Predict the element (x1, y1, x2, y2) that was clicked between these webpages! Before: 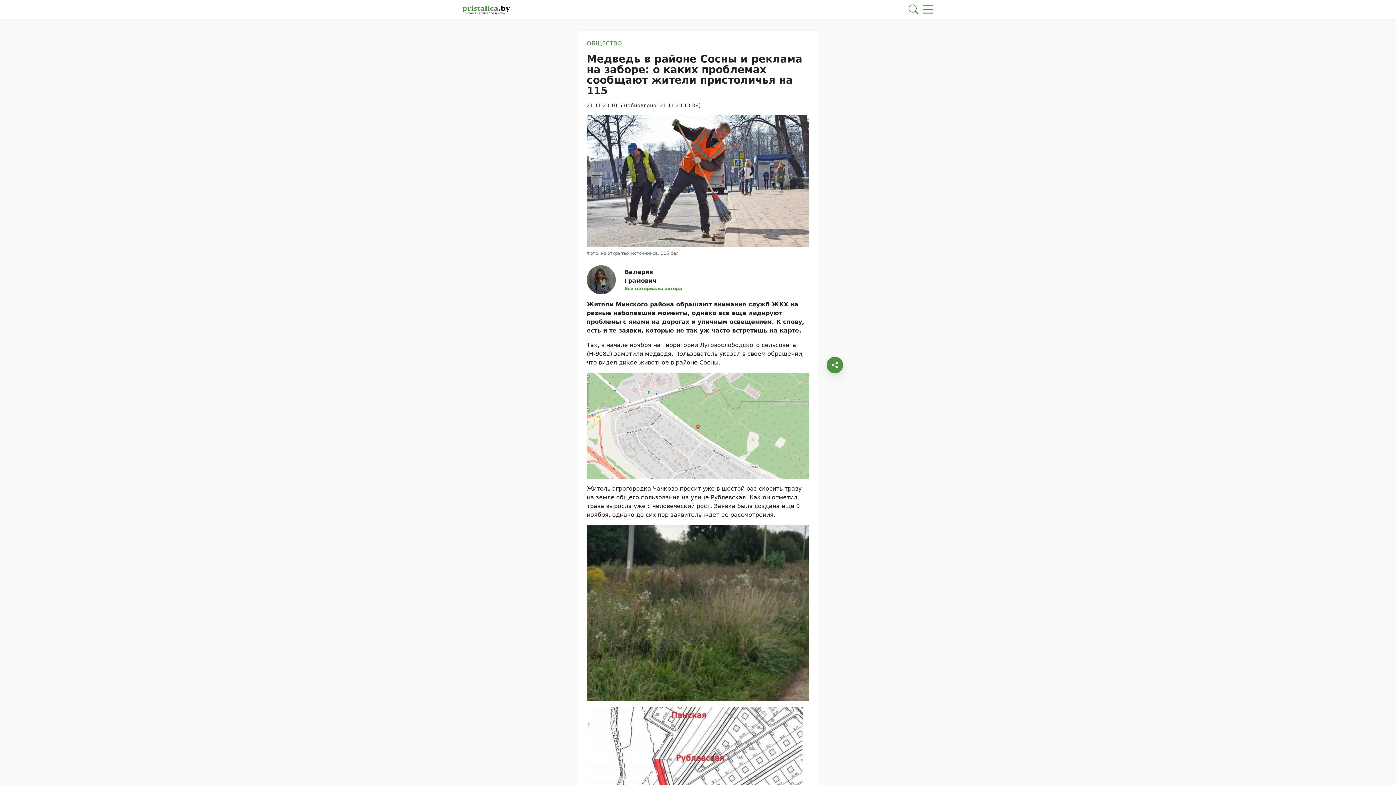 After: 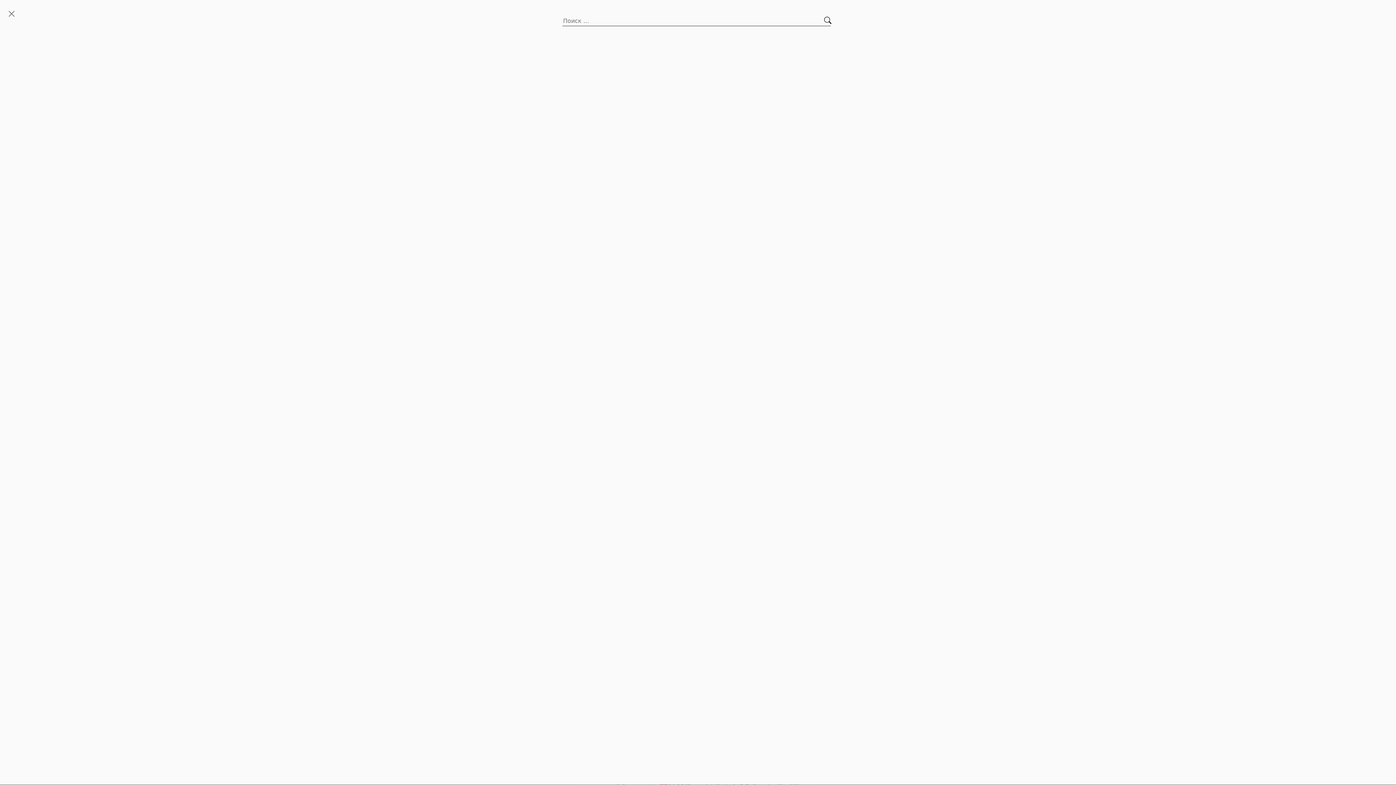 Action: bbox: (906, 2, 921, 16) label: Поиск